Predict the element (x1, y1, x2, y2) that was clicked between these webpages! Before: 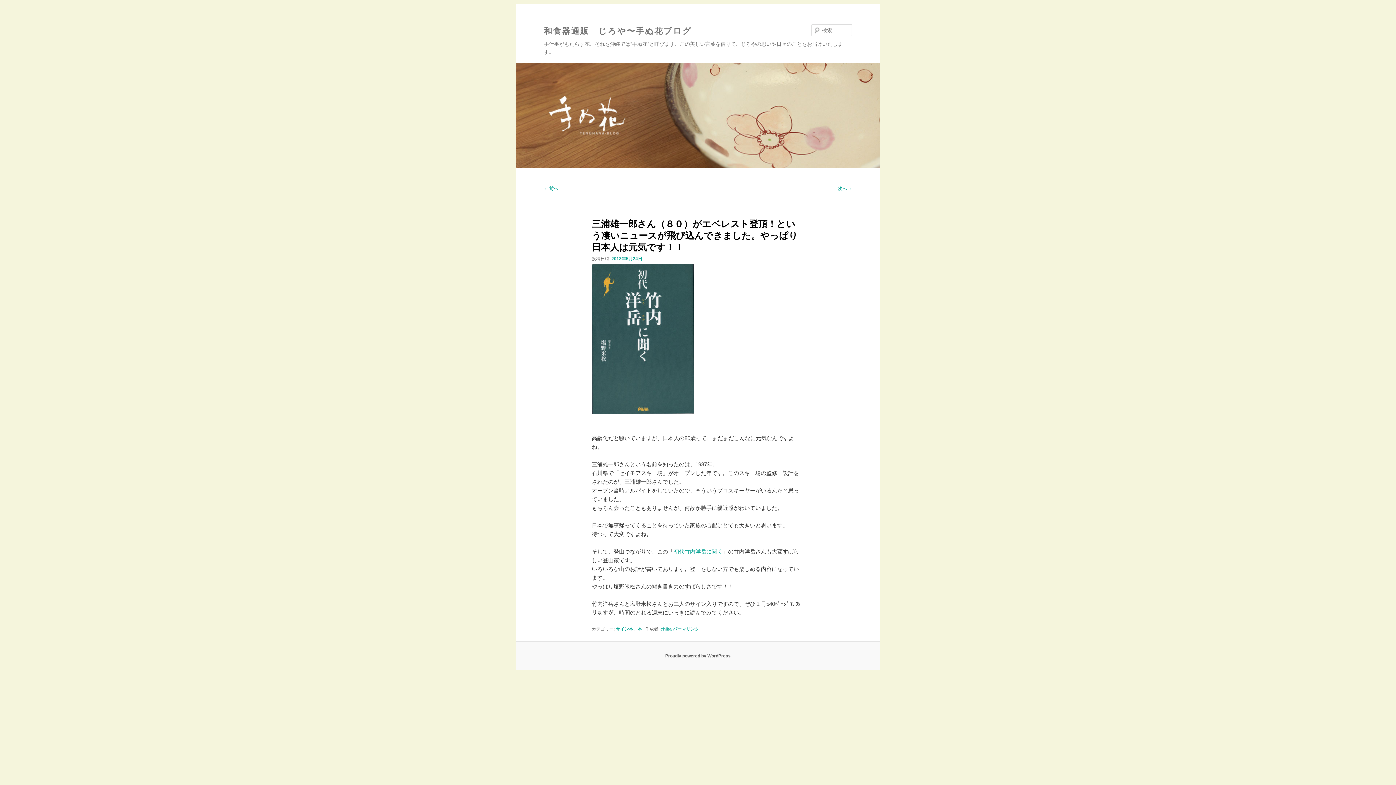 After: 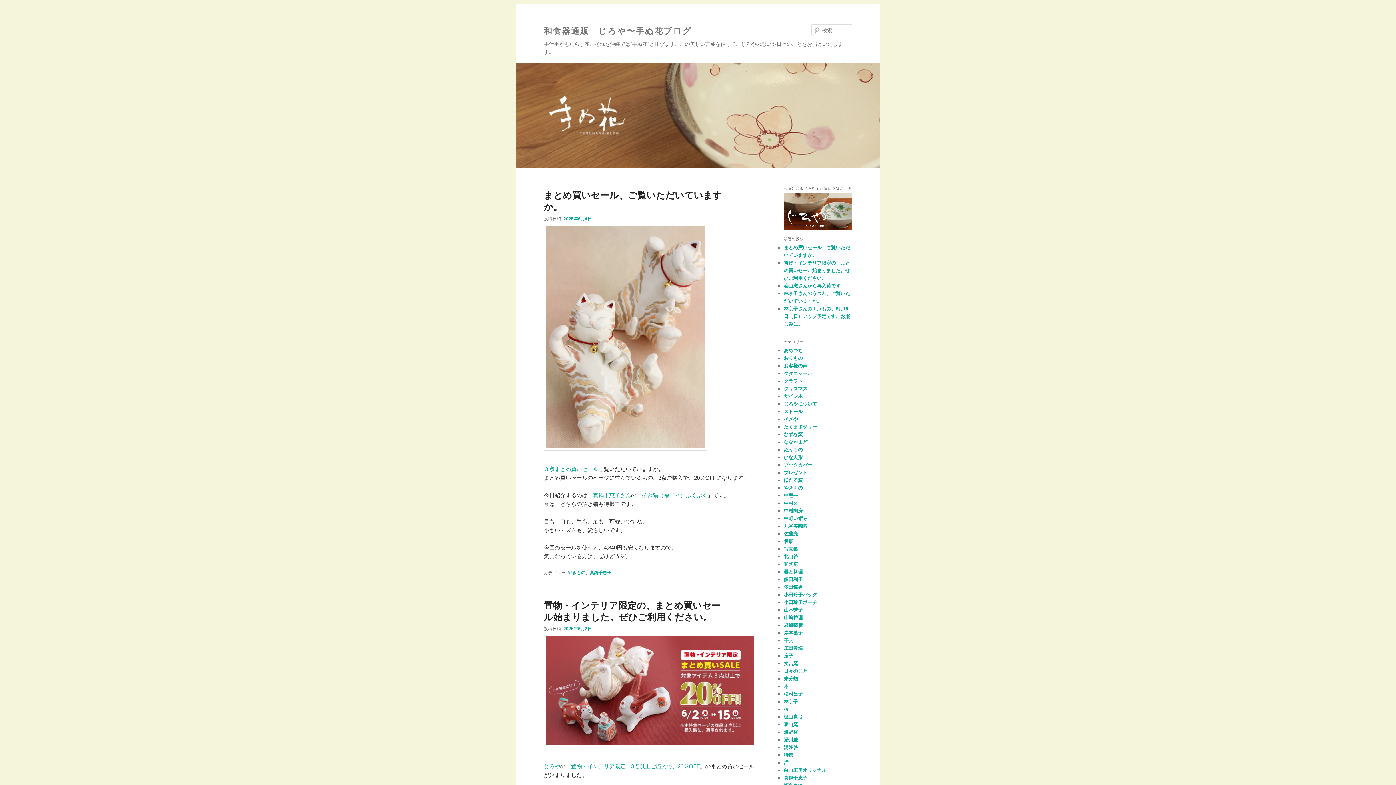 Action: bbox: (516, 63, 880, 168)